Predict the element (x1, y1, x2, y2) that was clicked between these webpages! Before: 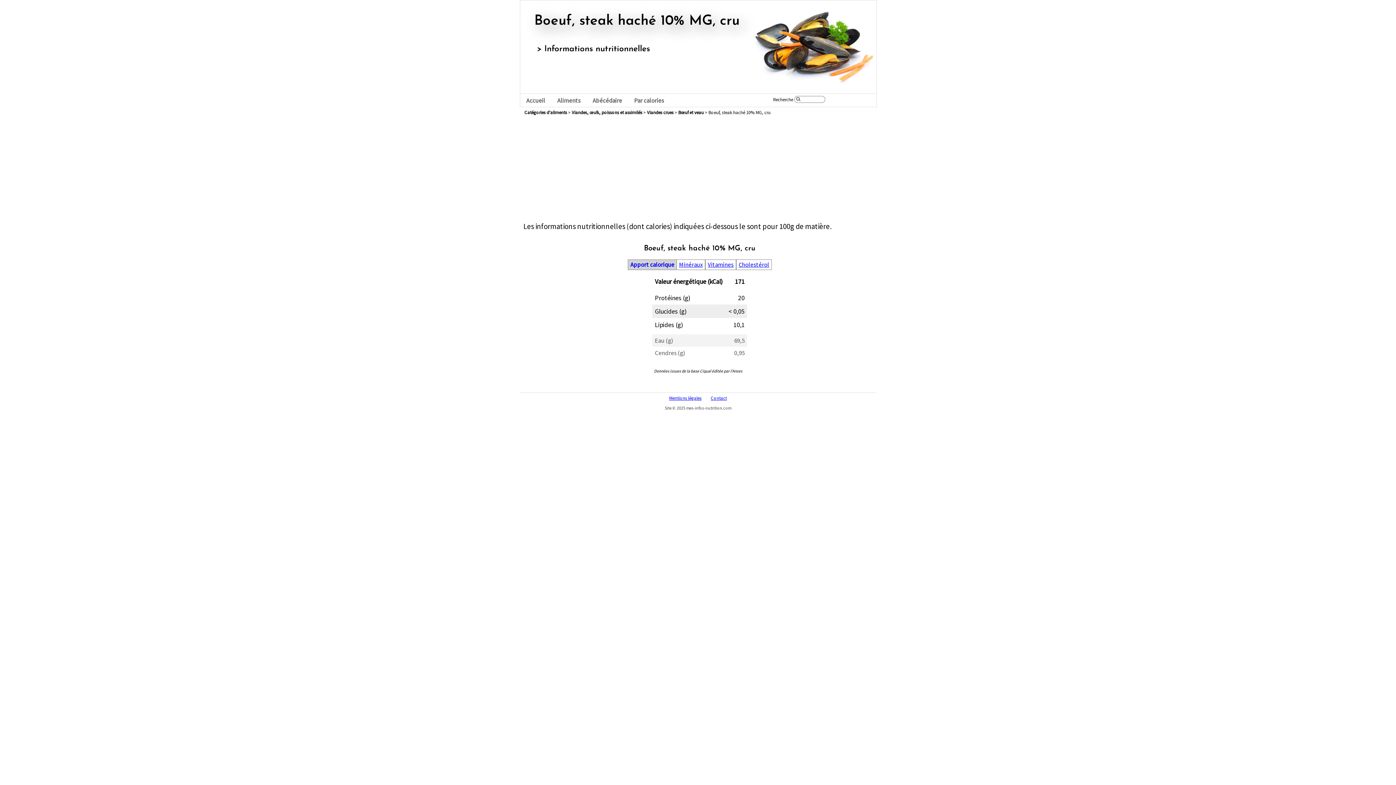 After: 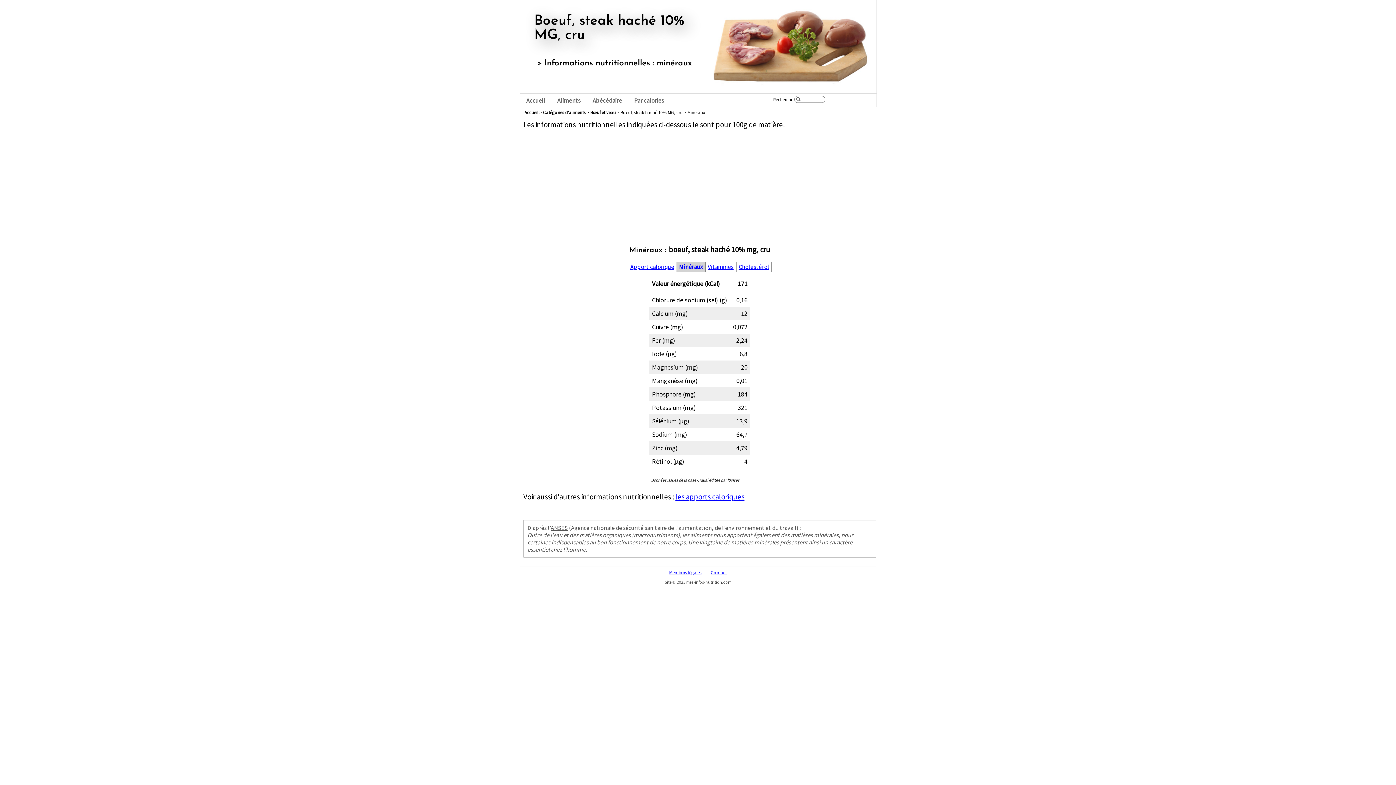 Action: label: Minéraux bbox: (679, 261, 702, 268)